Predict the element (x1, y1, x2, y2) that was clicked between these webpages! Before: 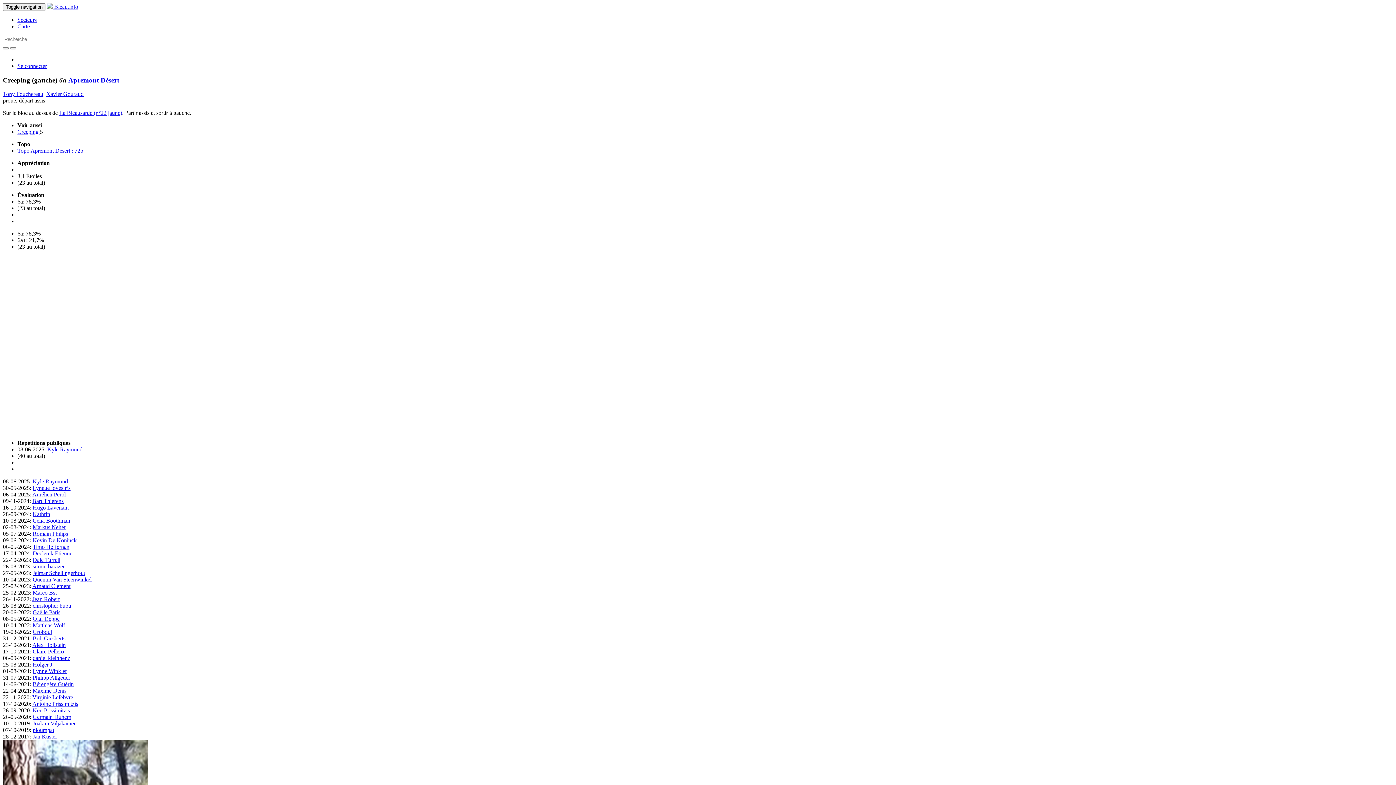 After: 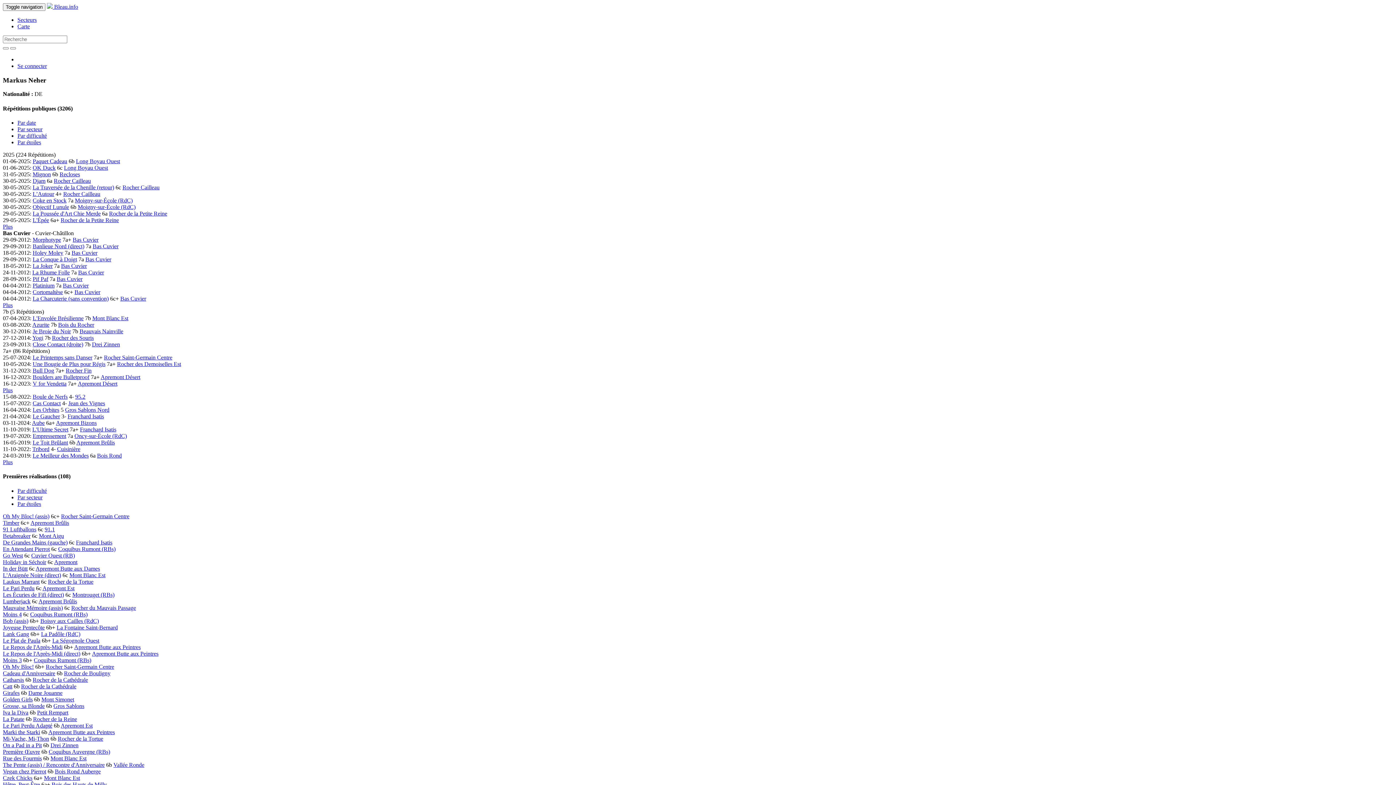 Action: bbox: (32, 524, 65, 530) label: Markus Neher